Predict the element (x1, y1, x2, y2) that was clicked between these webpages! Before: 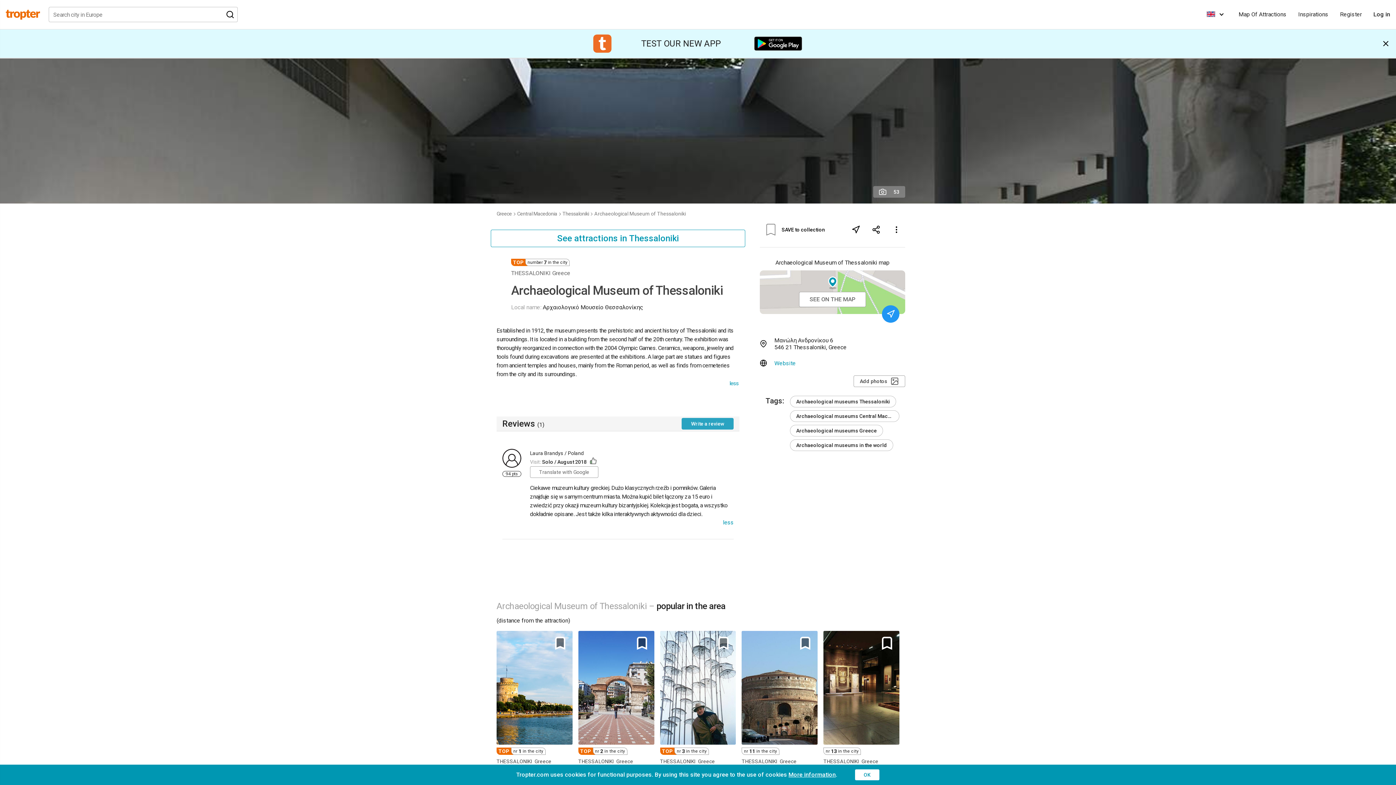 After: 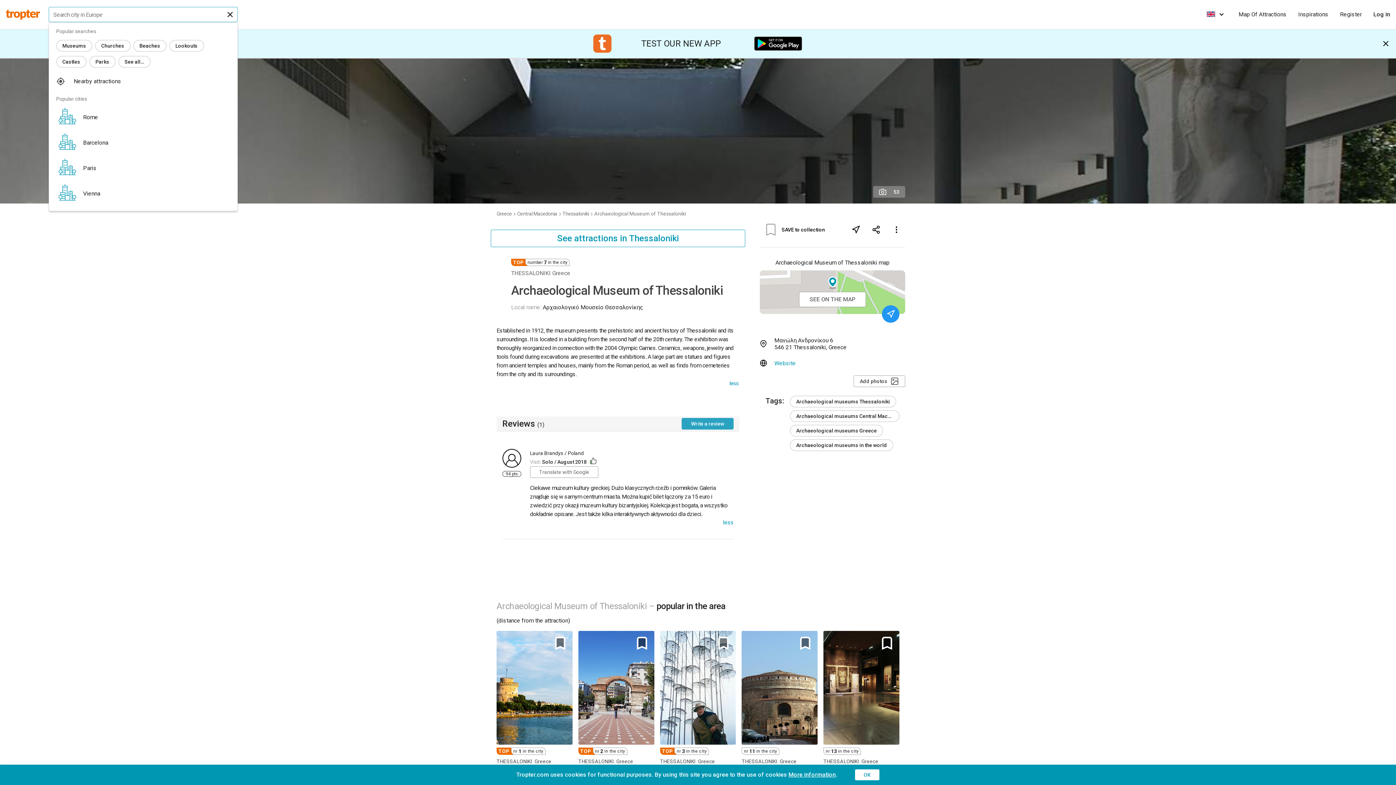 Action: bbox: (188, 6, 203, 22) label: Search